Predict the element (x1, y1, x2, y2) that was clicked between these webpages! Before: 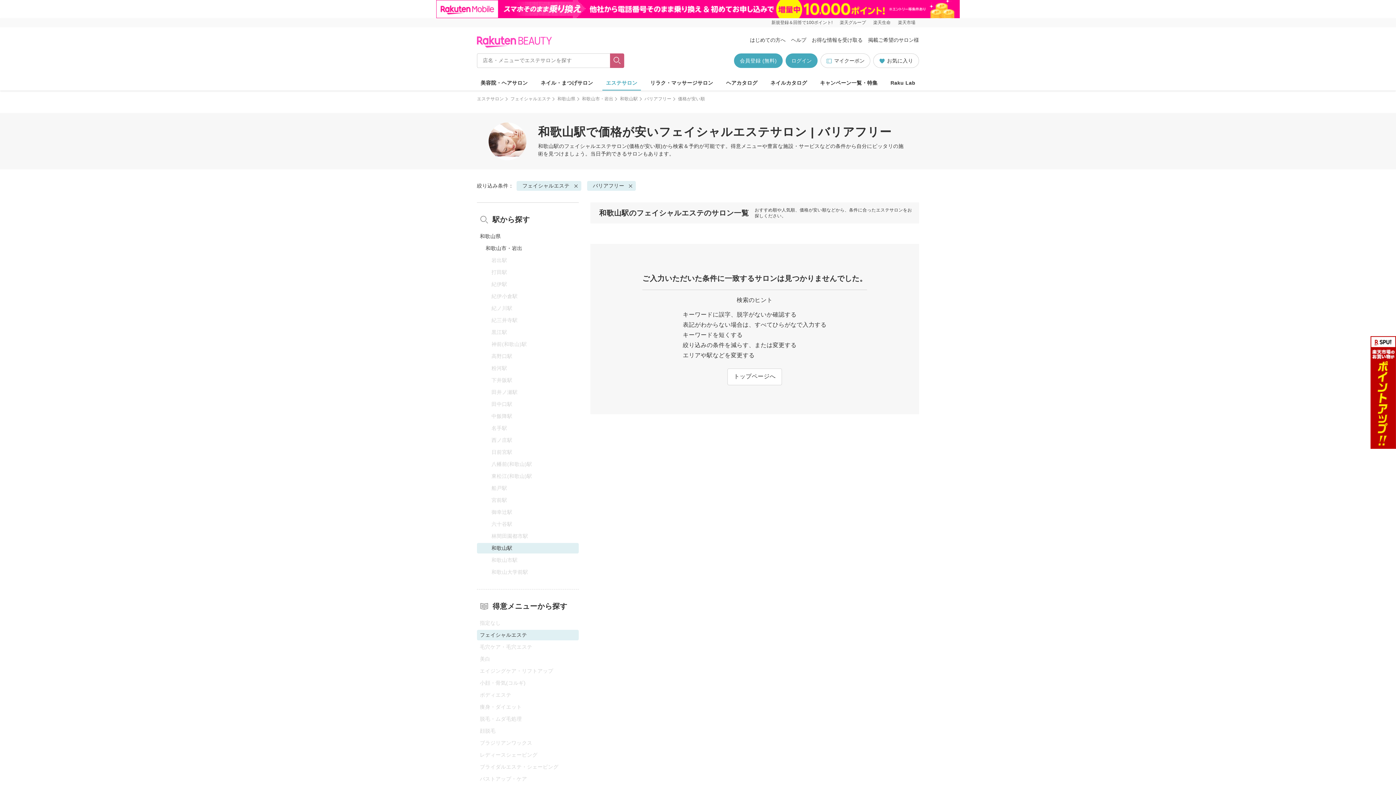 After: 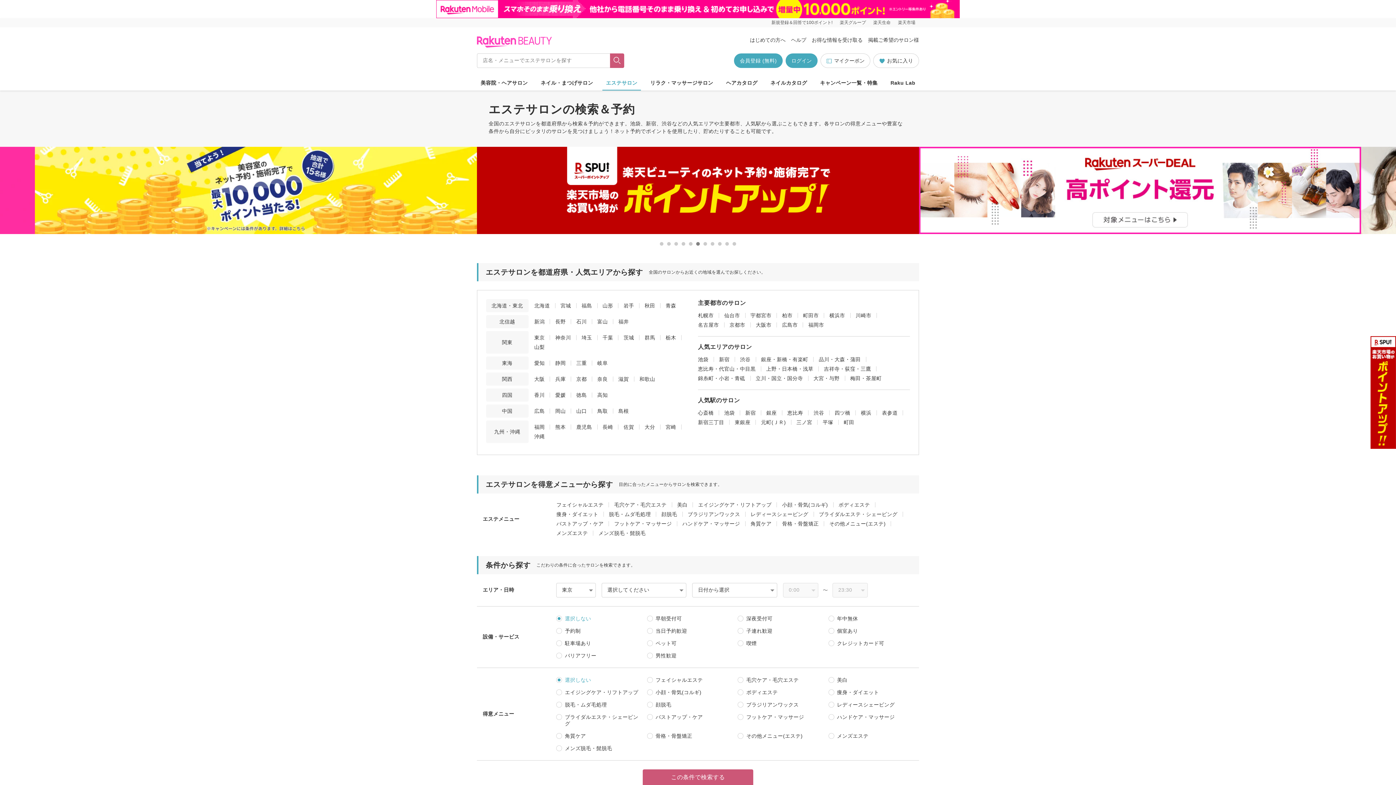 Action: bbox: (727, 368, 782, 385) label: トップページへ